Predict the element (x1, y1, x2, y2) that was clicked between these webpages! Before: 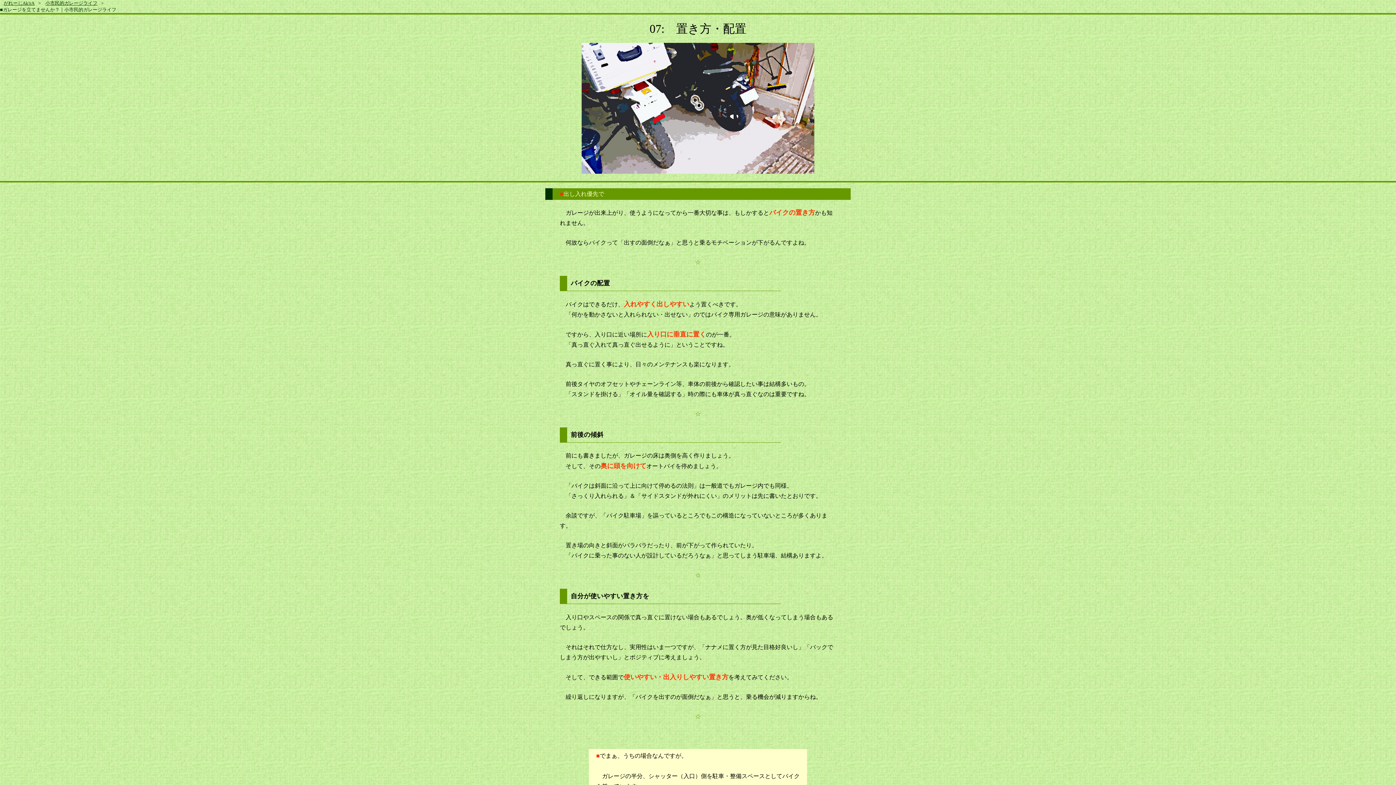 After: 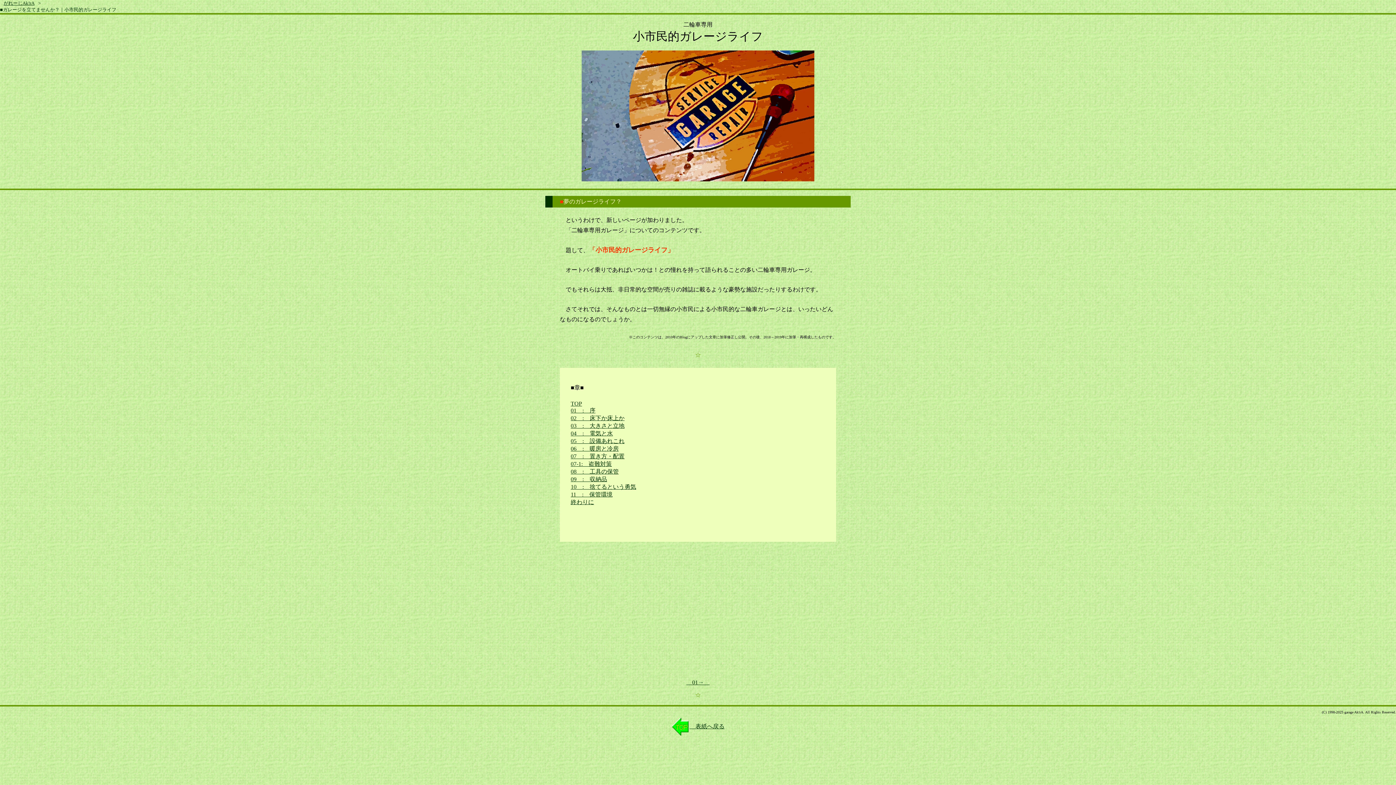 Action: bbox: (45, 0, 97, 5) label: 小市民的ガレージライフ